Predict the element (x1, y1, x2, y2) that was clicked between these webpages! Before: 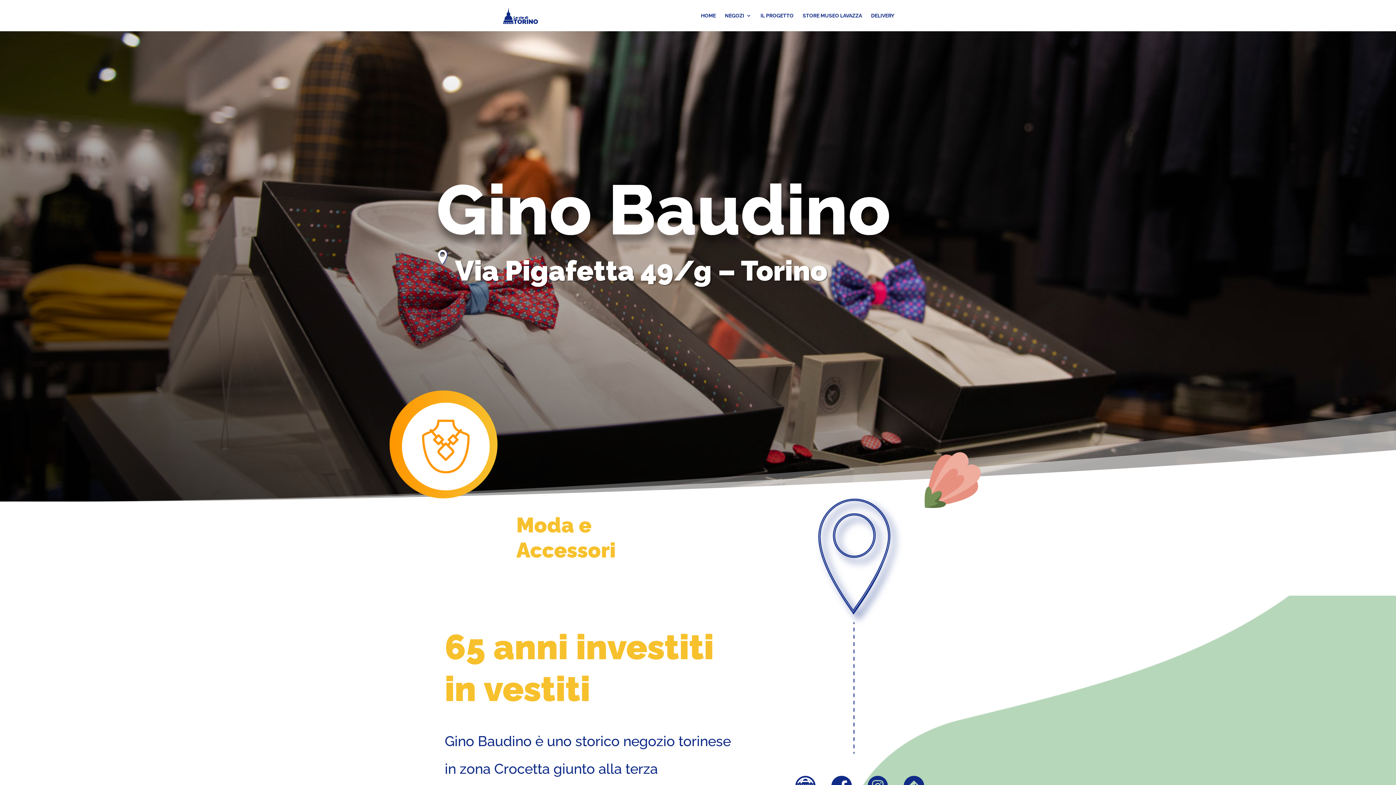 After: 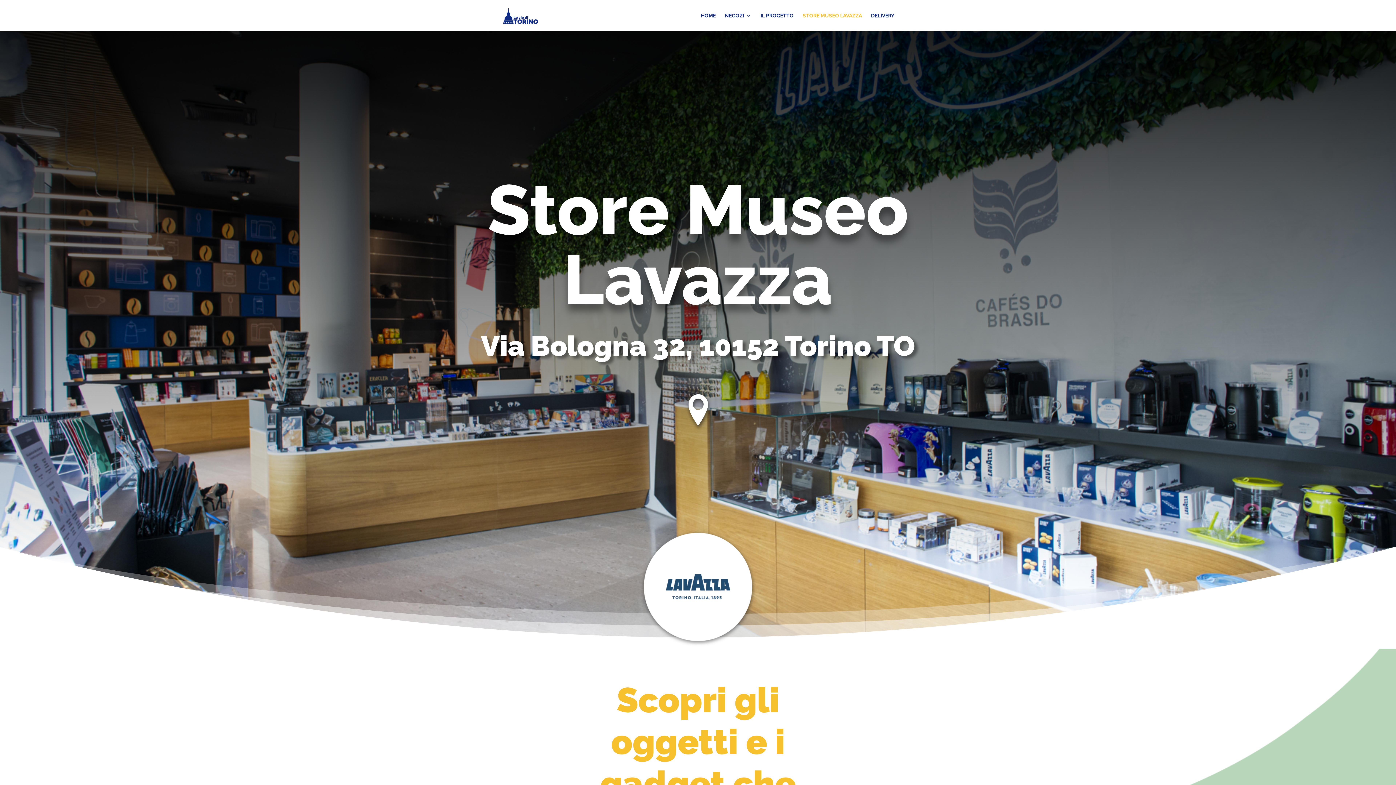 Action: bbox: (802, 13, 862, 31) label: STORE MUSEO LAVAZZA